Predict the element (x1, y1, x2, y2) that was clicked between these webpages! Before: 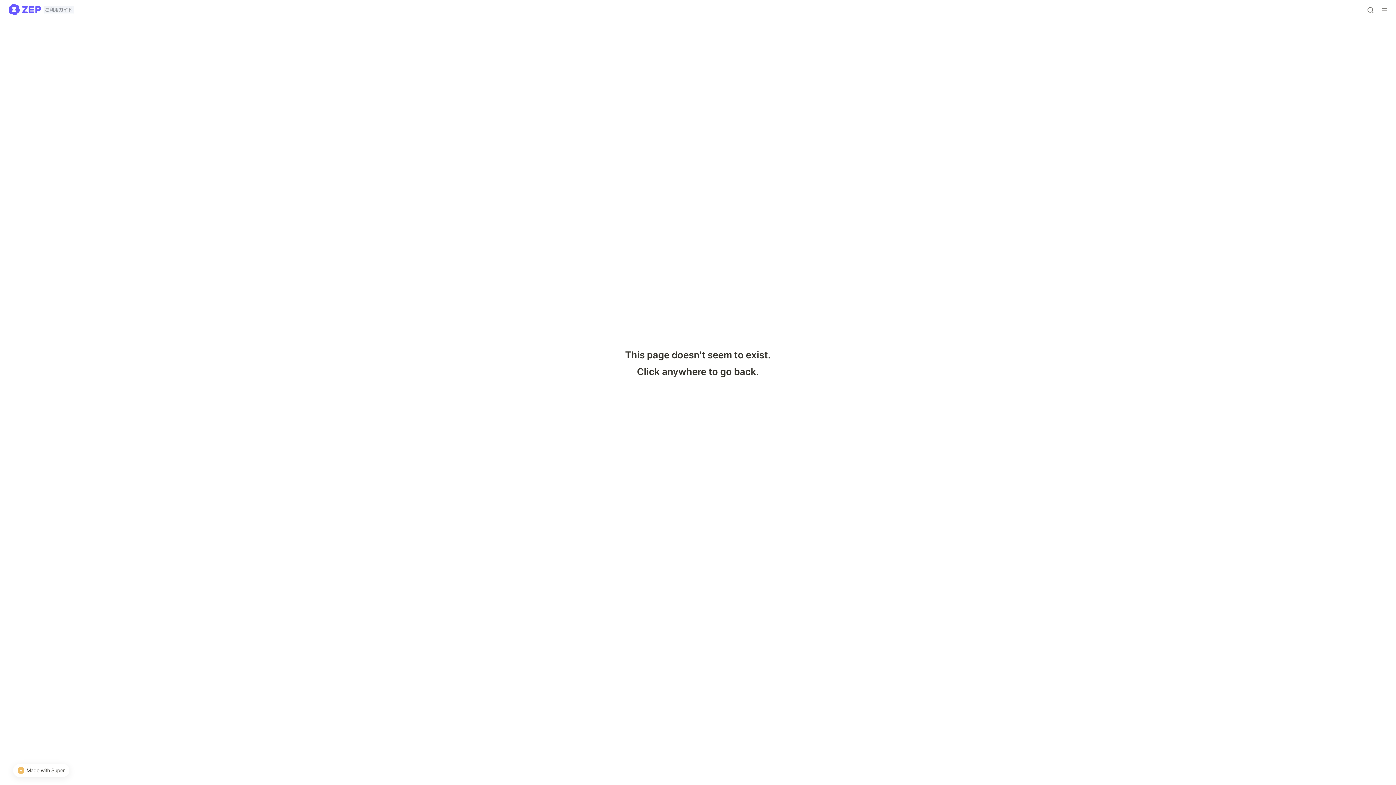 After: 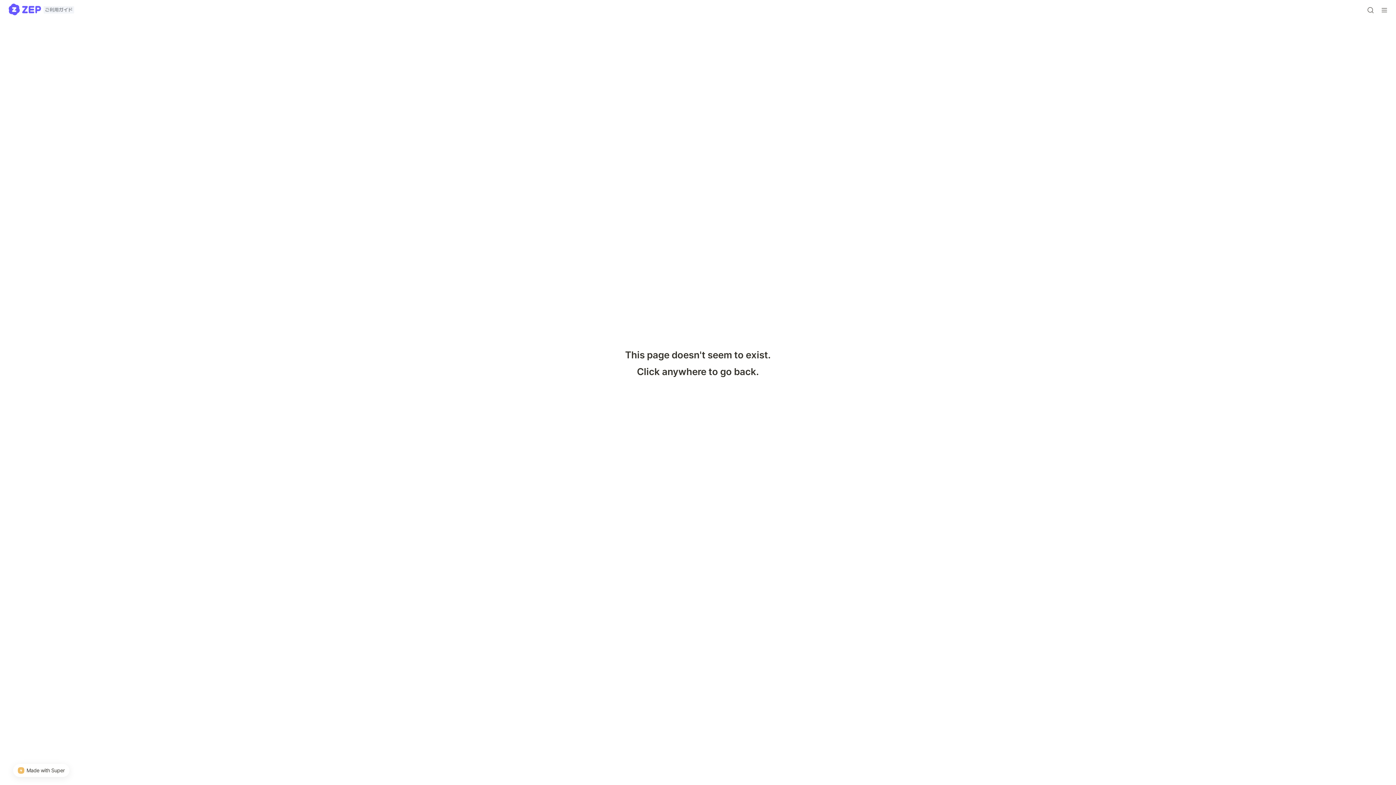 Action: bbox: (2, 0, 80, 20)